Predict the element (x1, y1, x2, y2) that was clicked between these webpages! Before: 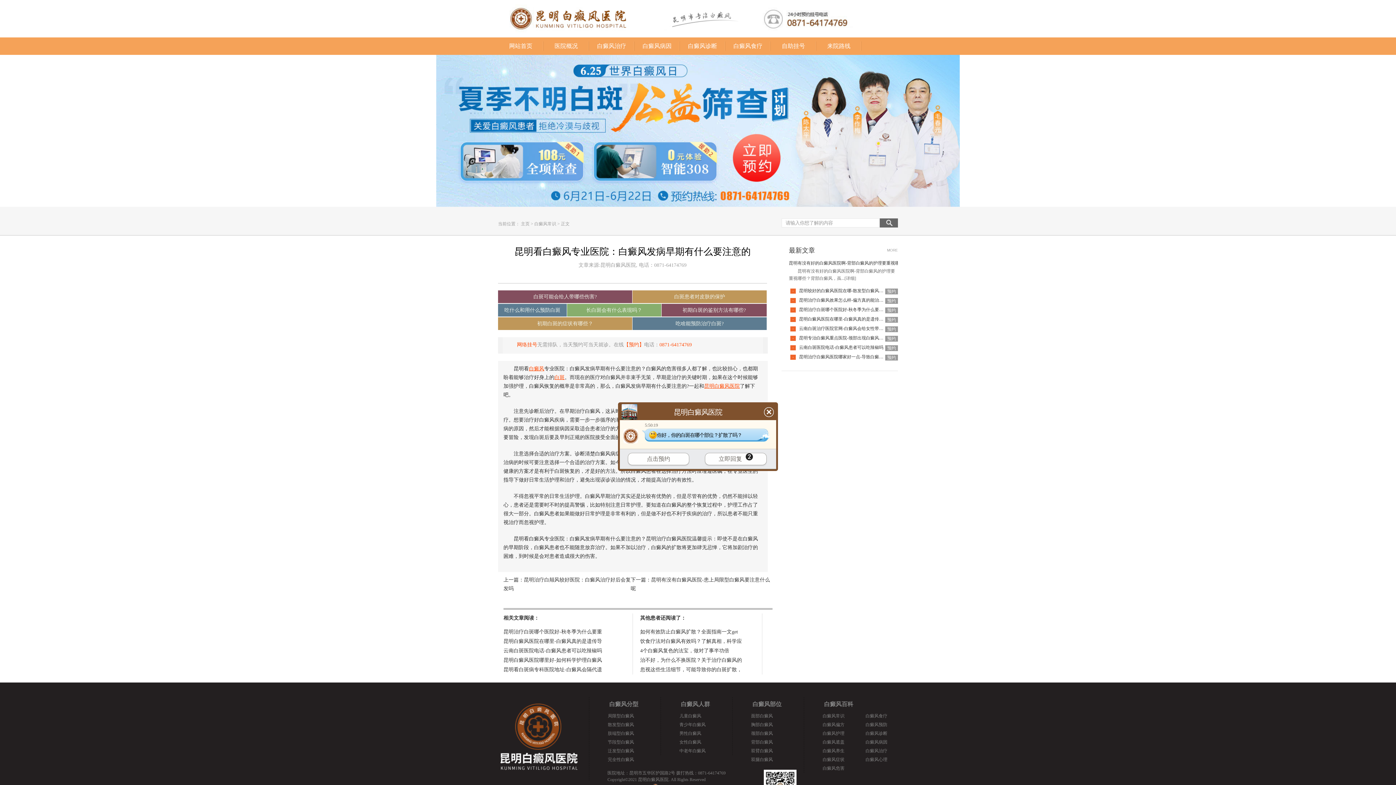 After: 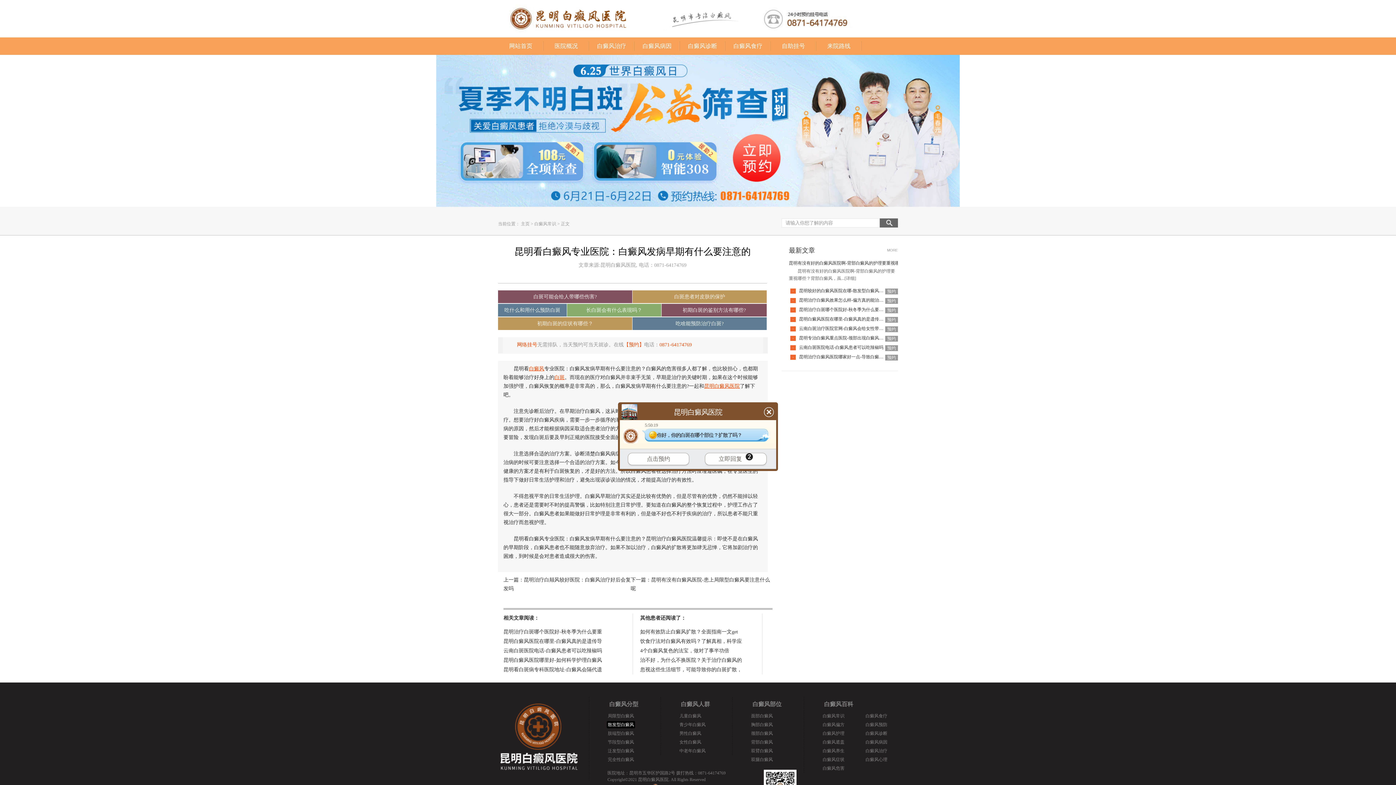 Action: bbox: (606, 721, 635, 728) label: 散发型白癜风